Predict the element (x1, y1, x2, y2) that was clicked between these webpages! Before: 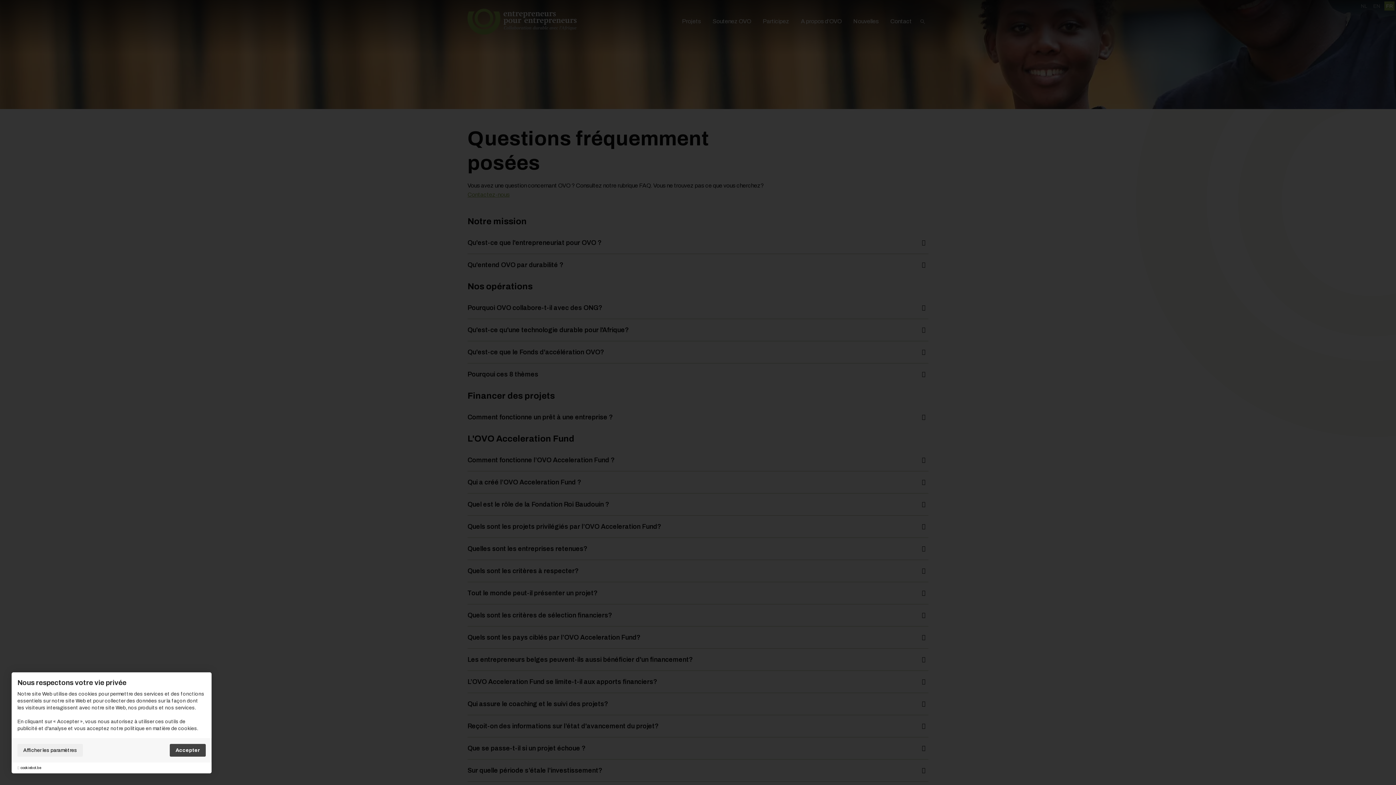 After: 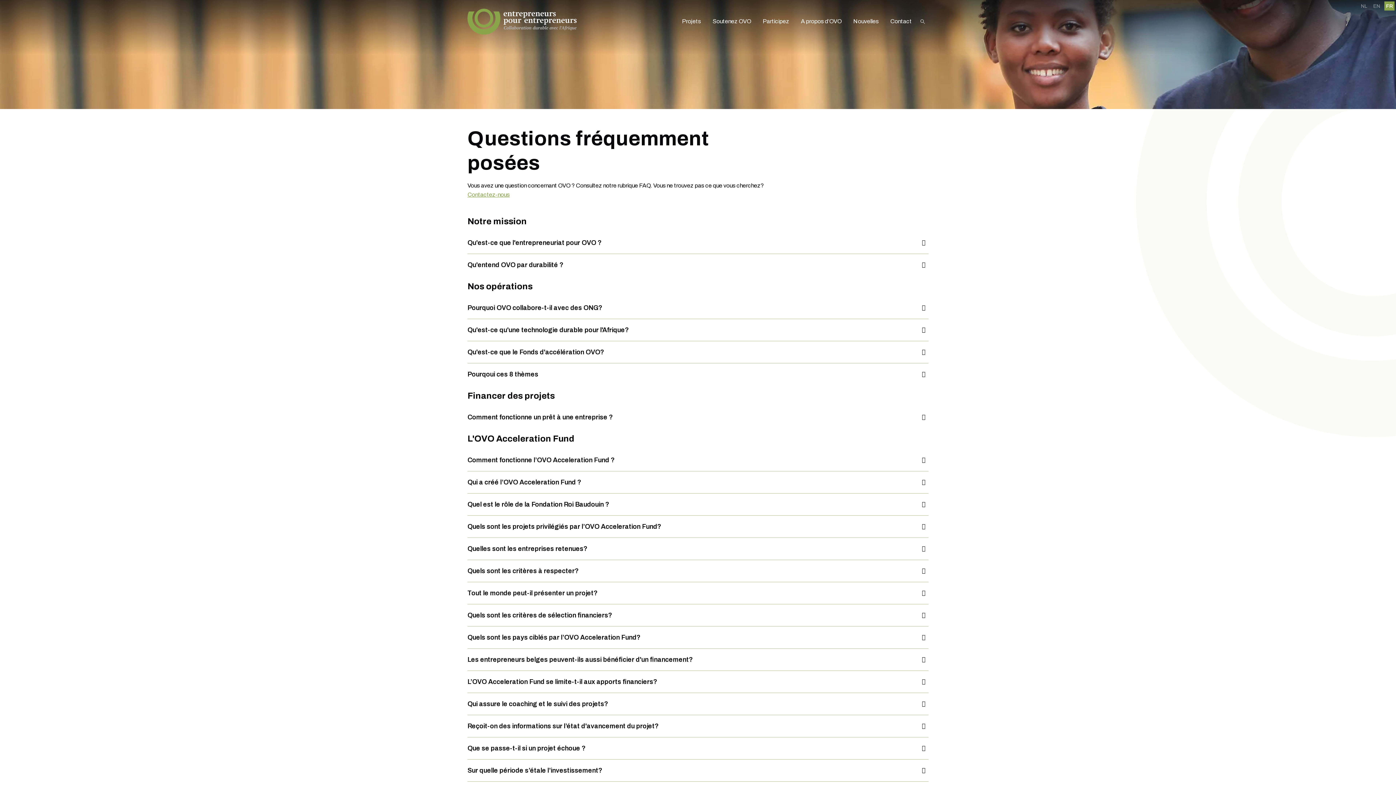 Action: bbox: (169, 744, 205, 757) label: Accepter